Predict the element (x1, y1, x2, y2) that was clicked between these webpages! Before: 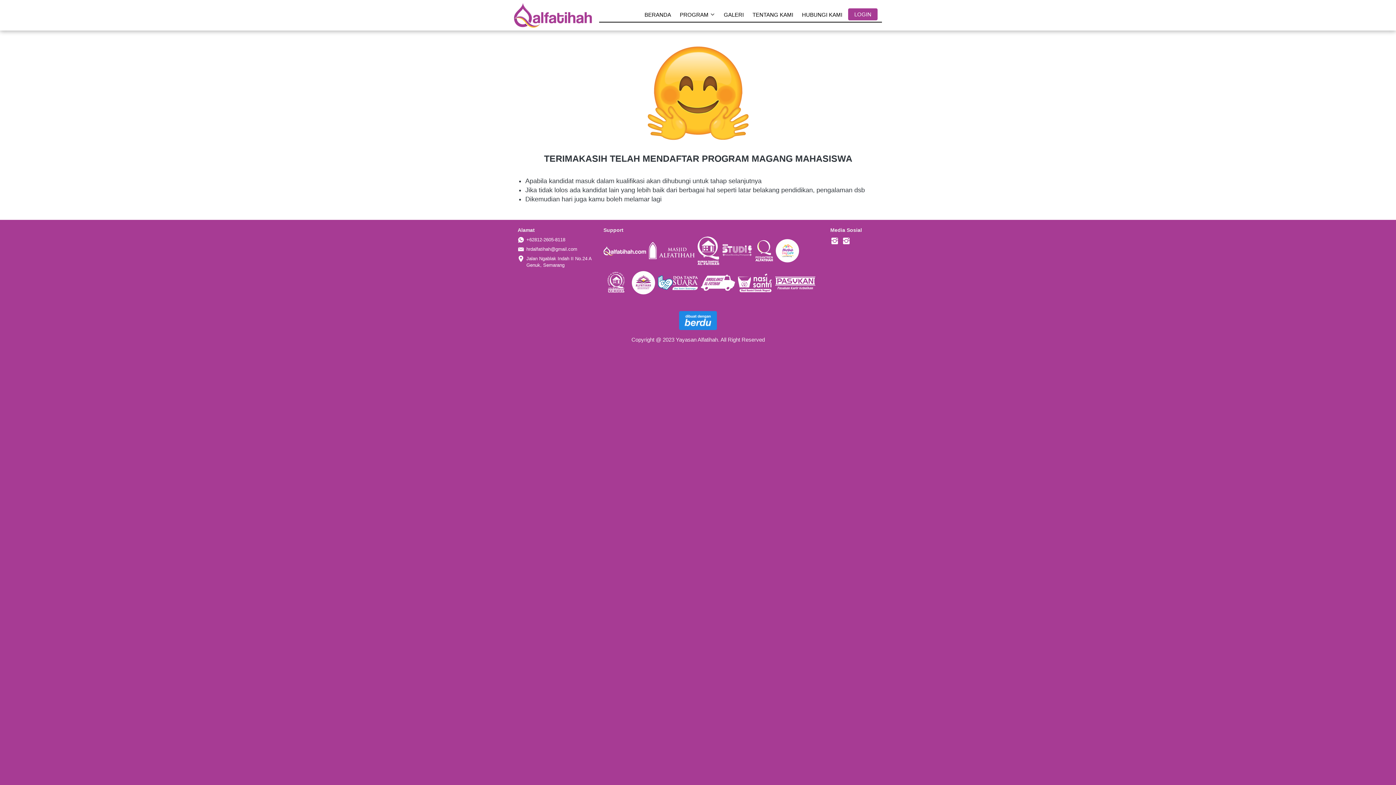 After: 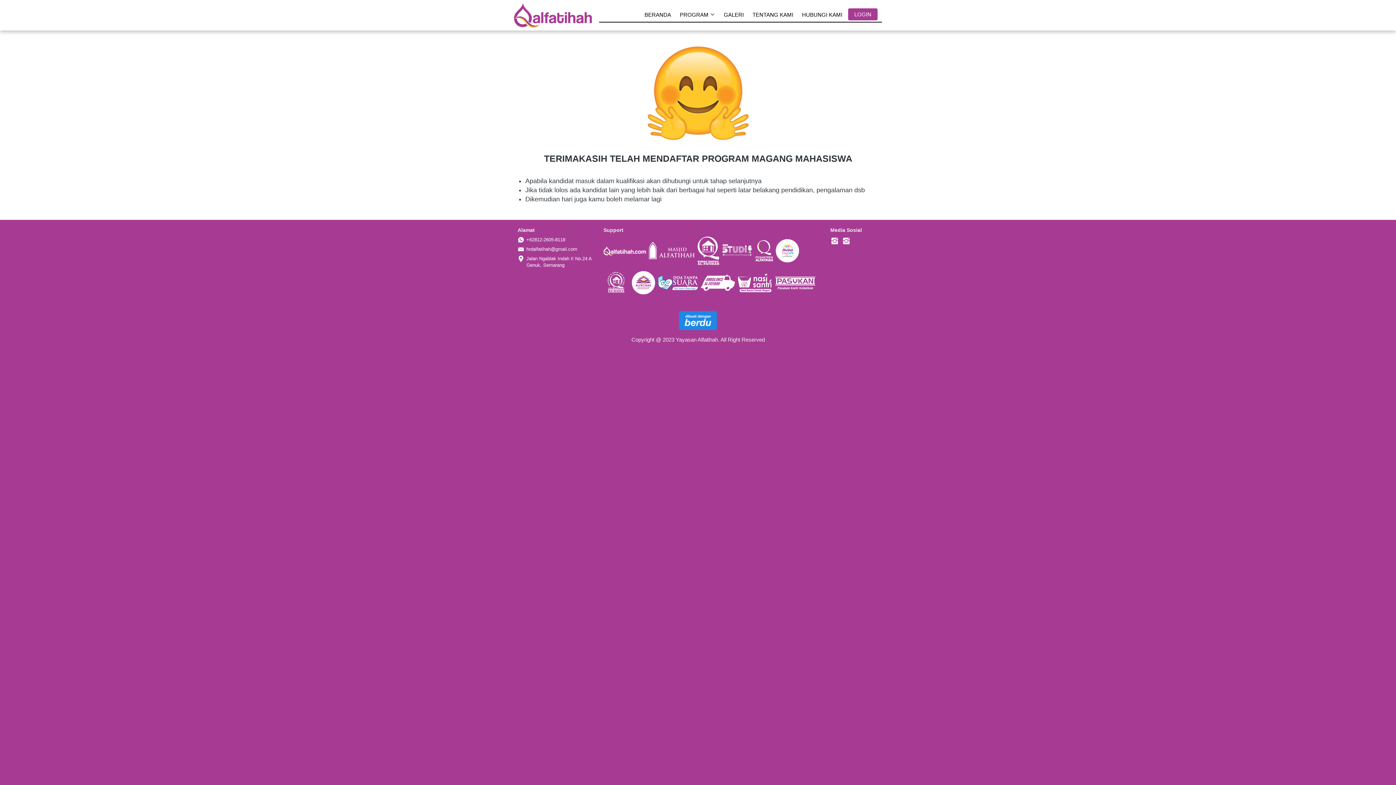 Action: label: - bbox: (830, 236, 839, 246)